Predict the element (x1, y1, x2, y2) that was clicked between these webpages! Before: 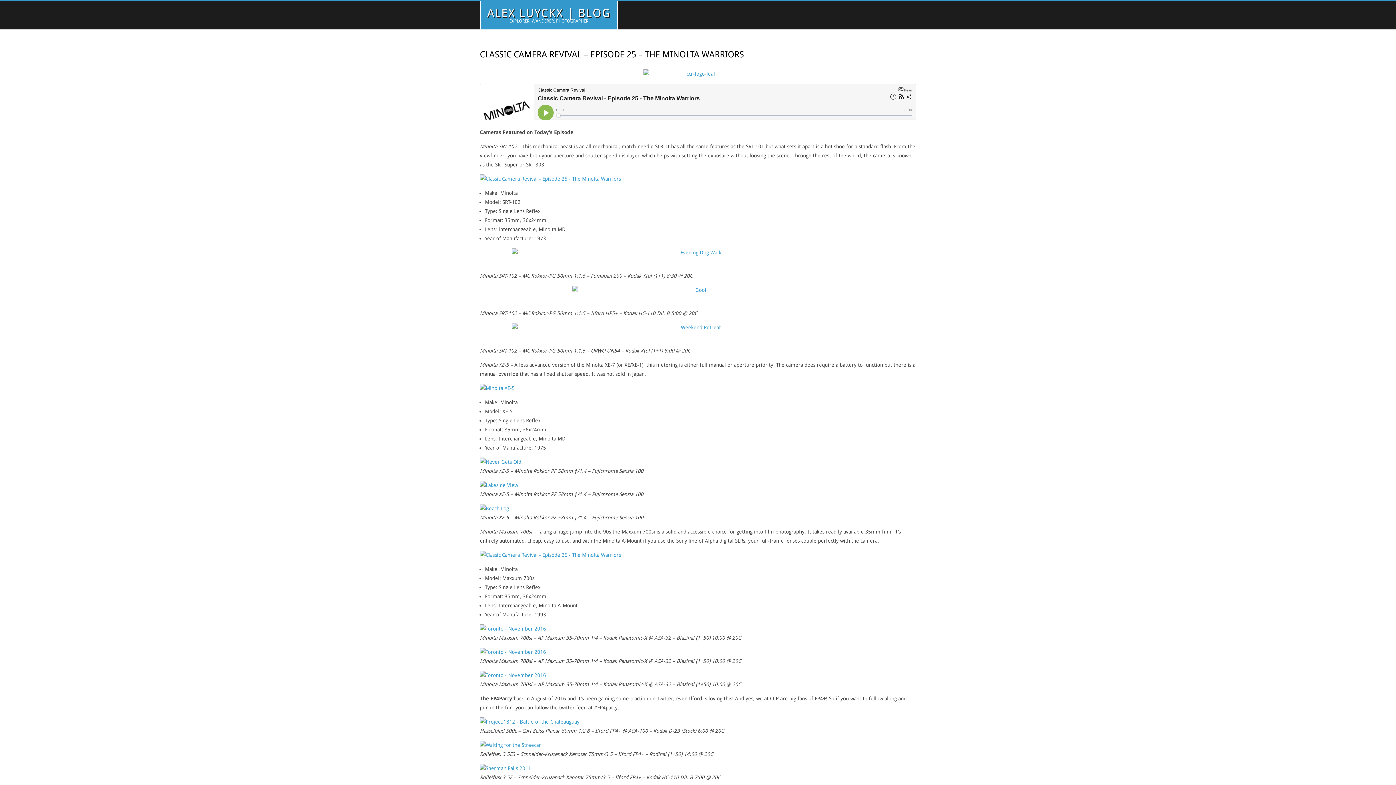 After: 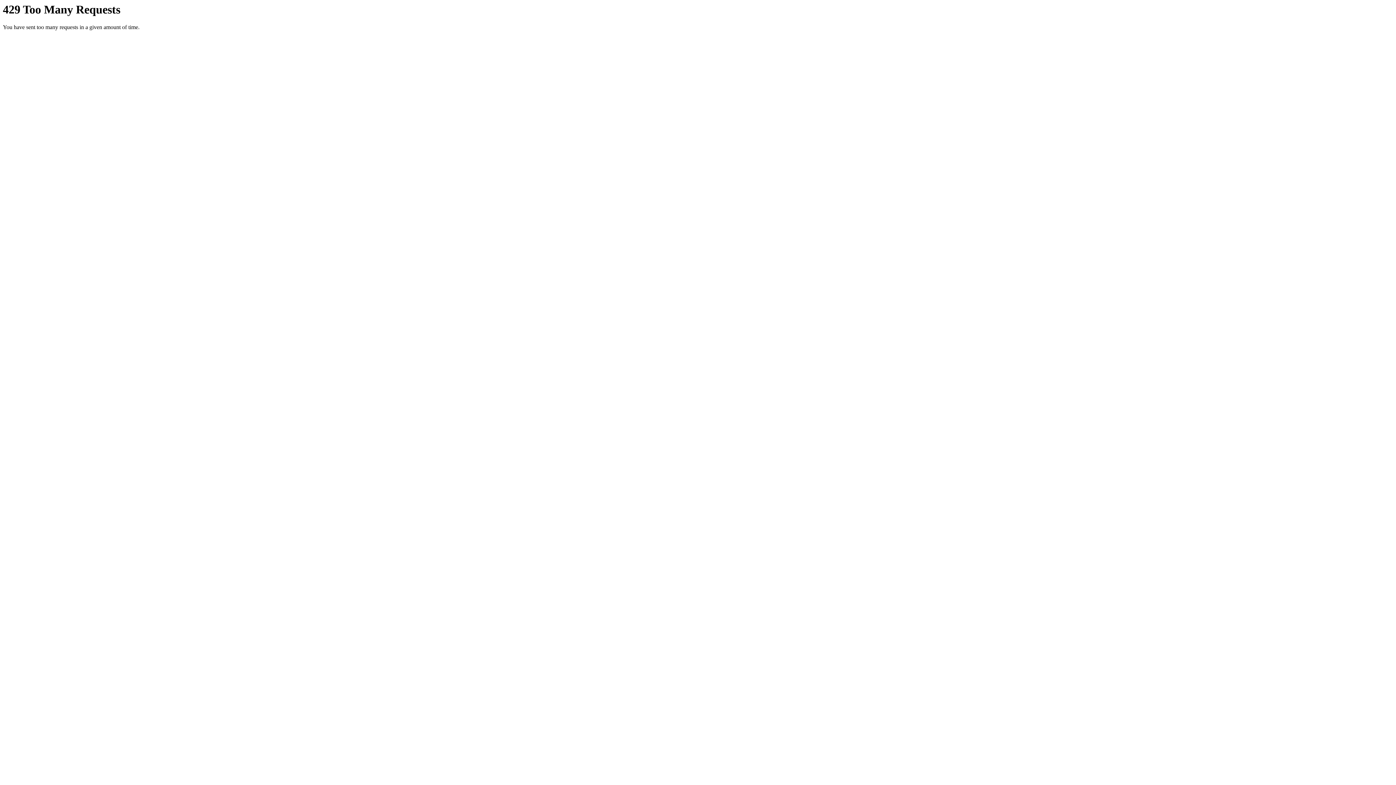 Action: bbox: (480, 459, 852, 465)